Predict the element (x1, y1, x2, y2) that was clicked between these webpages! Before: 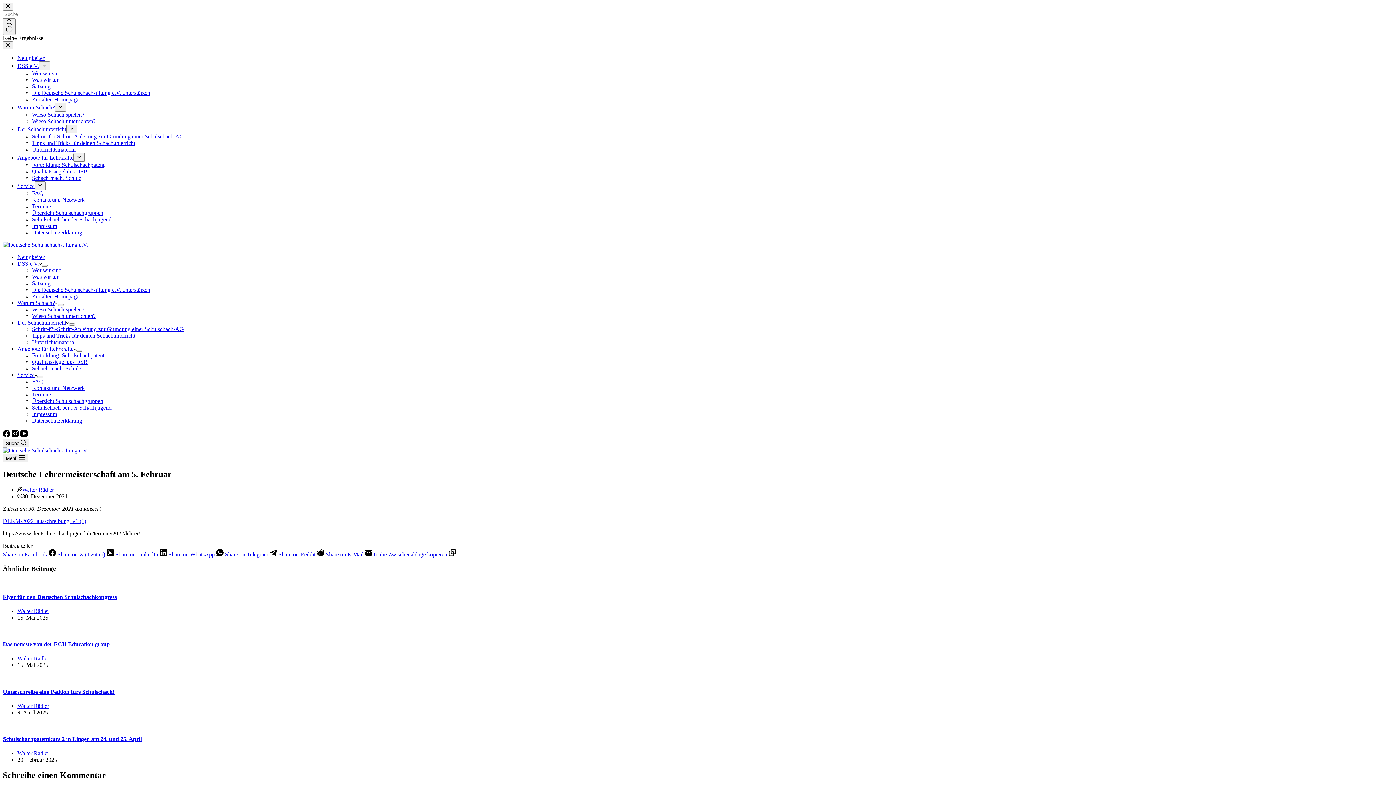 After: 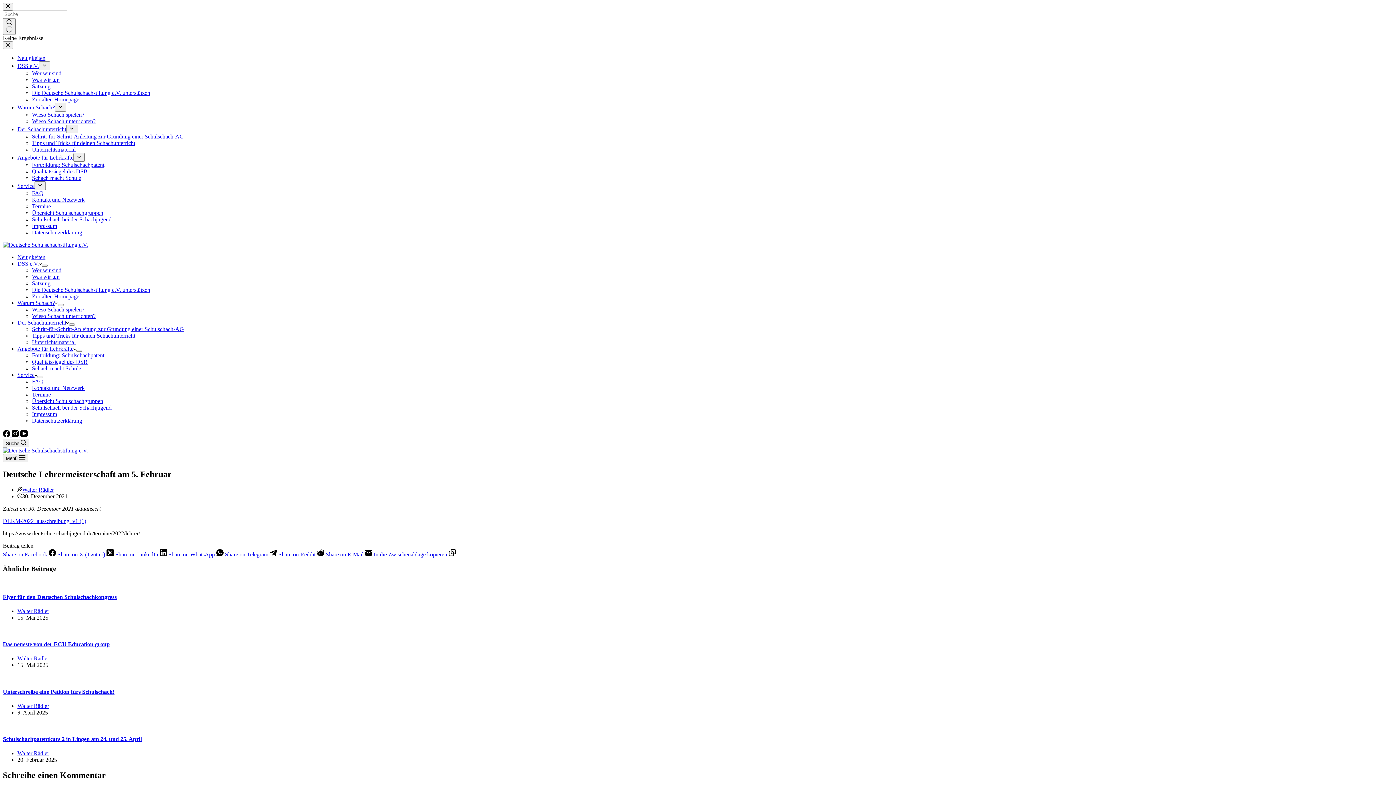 Action: bbox: (17, 260, 41, 266) label: DSS e.V.